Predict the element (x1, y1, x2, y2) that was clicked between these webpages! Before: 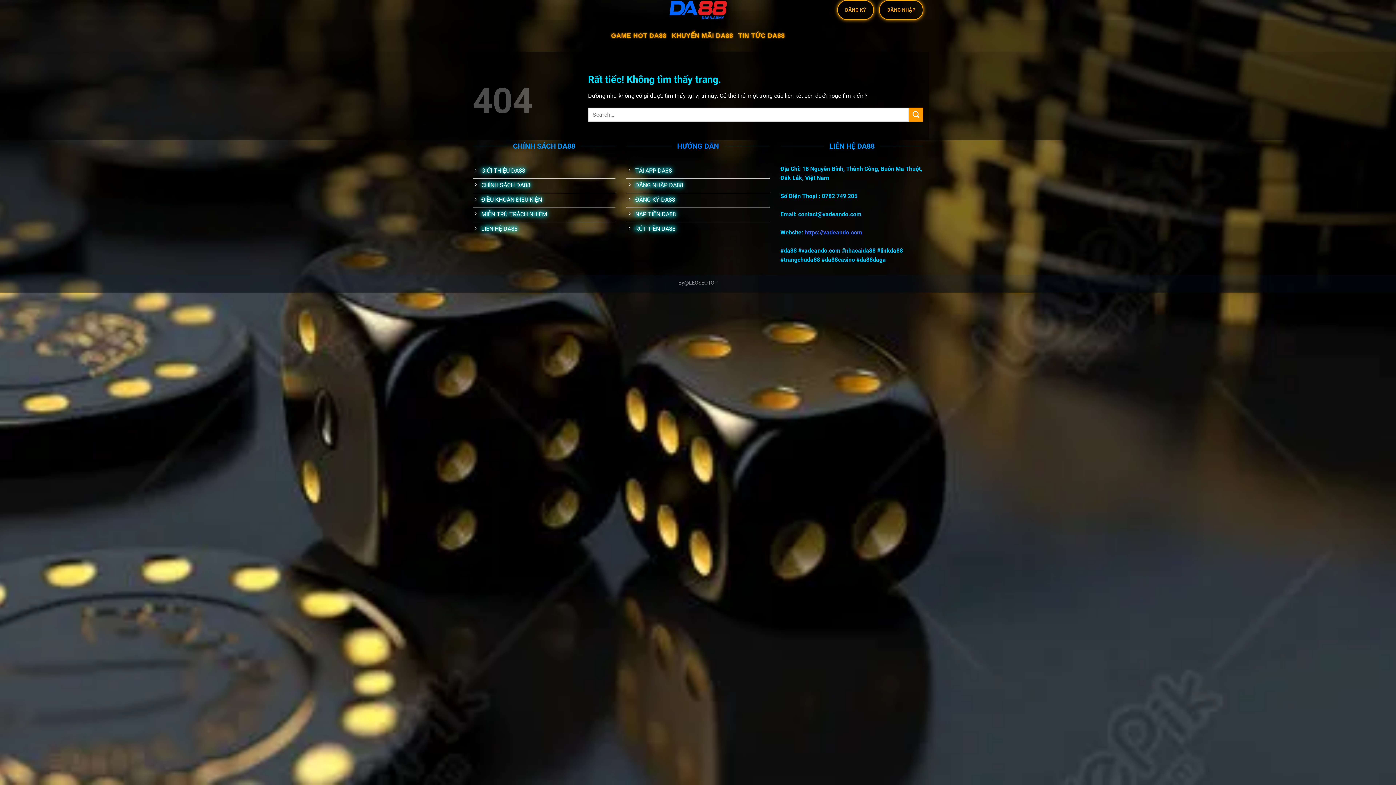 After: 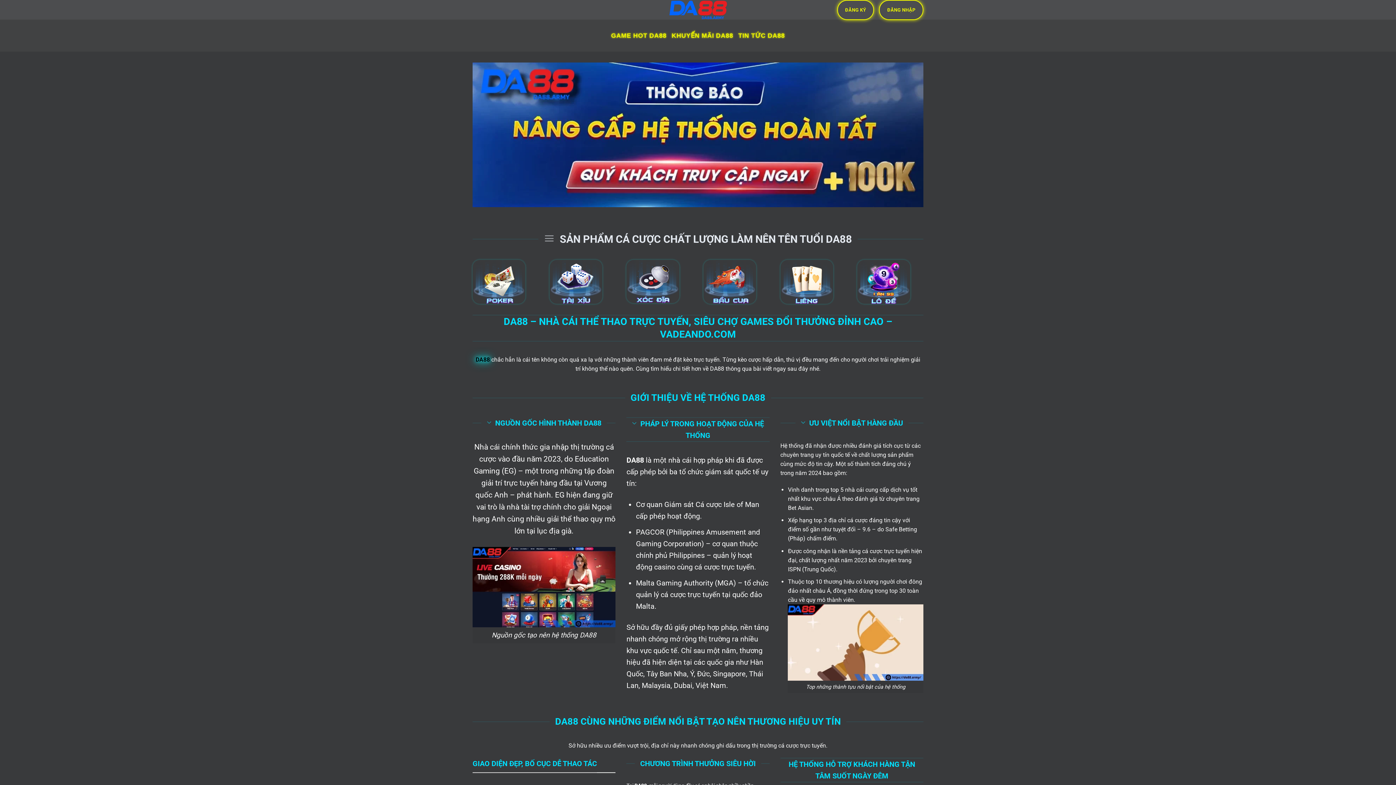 Action: bbox: (661, 0, 734, 19)